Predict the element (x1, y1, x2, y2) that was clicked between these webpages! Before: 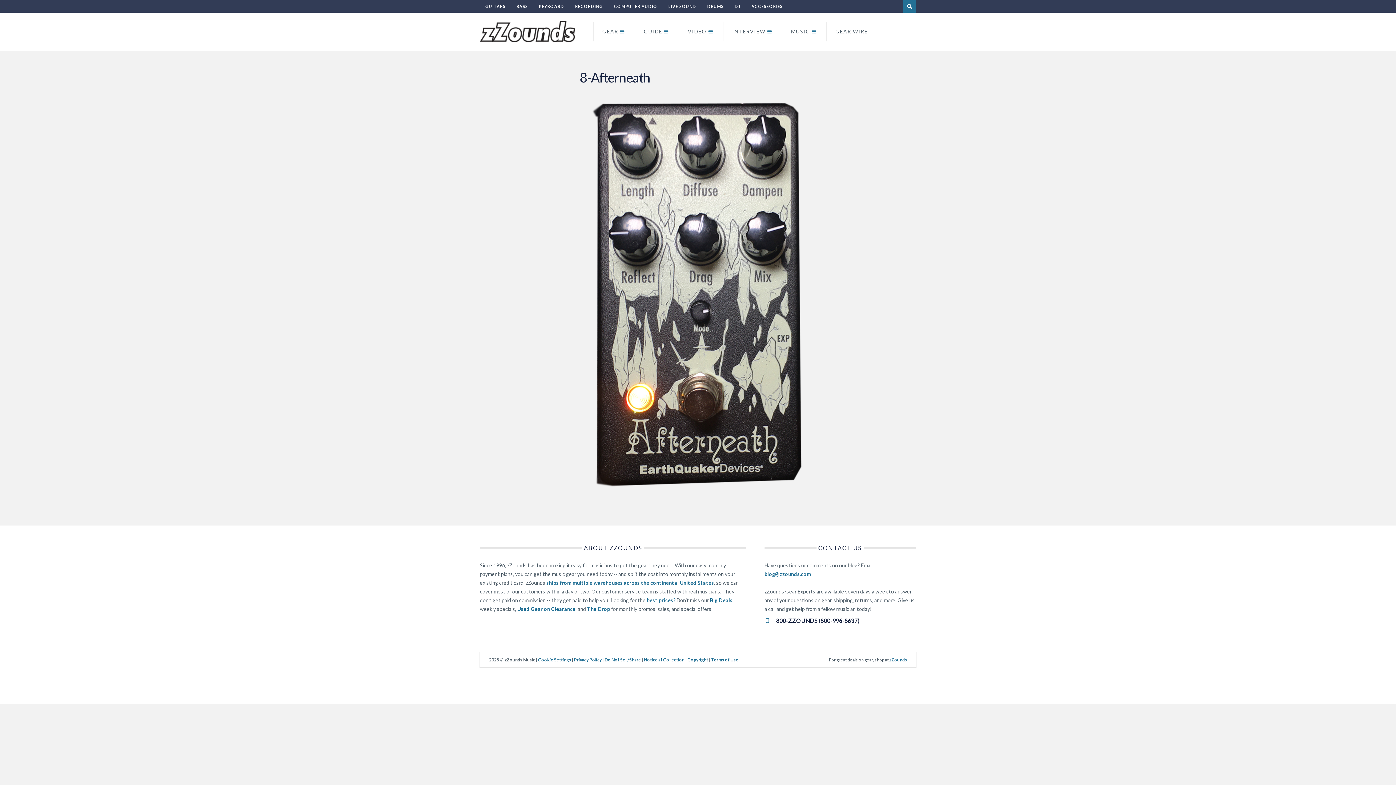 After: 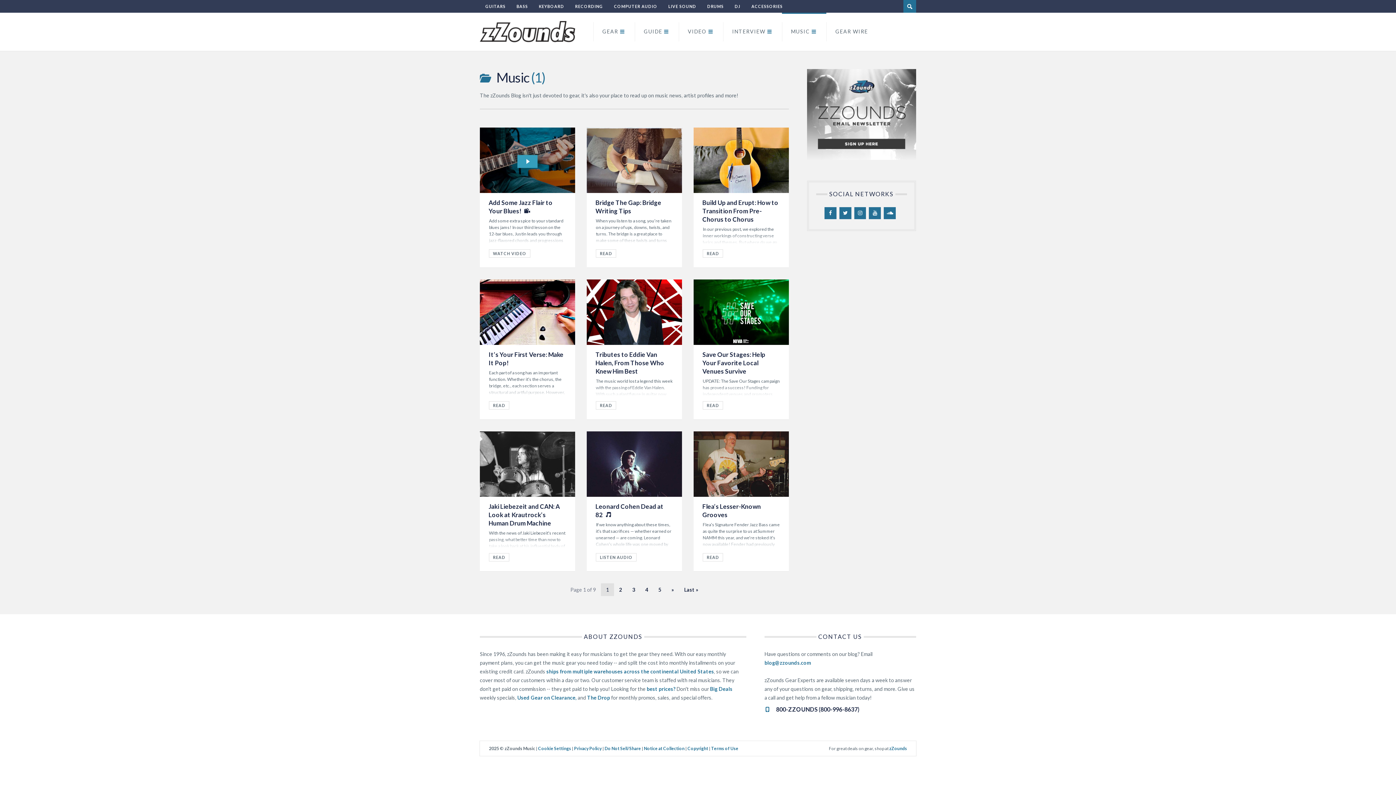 Action: bbox: (782, 12, 826, 50) label: MUSIC